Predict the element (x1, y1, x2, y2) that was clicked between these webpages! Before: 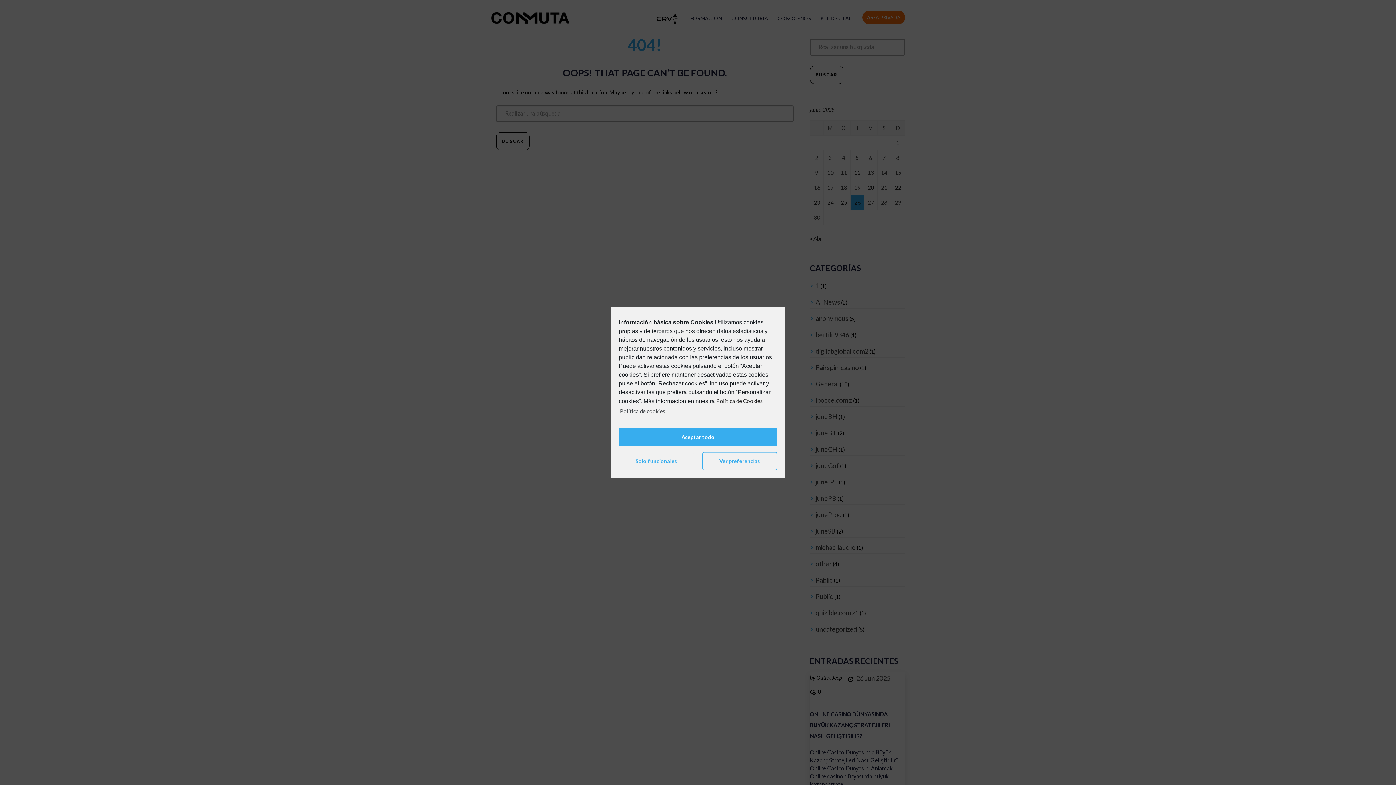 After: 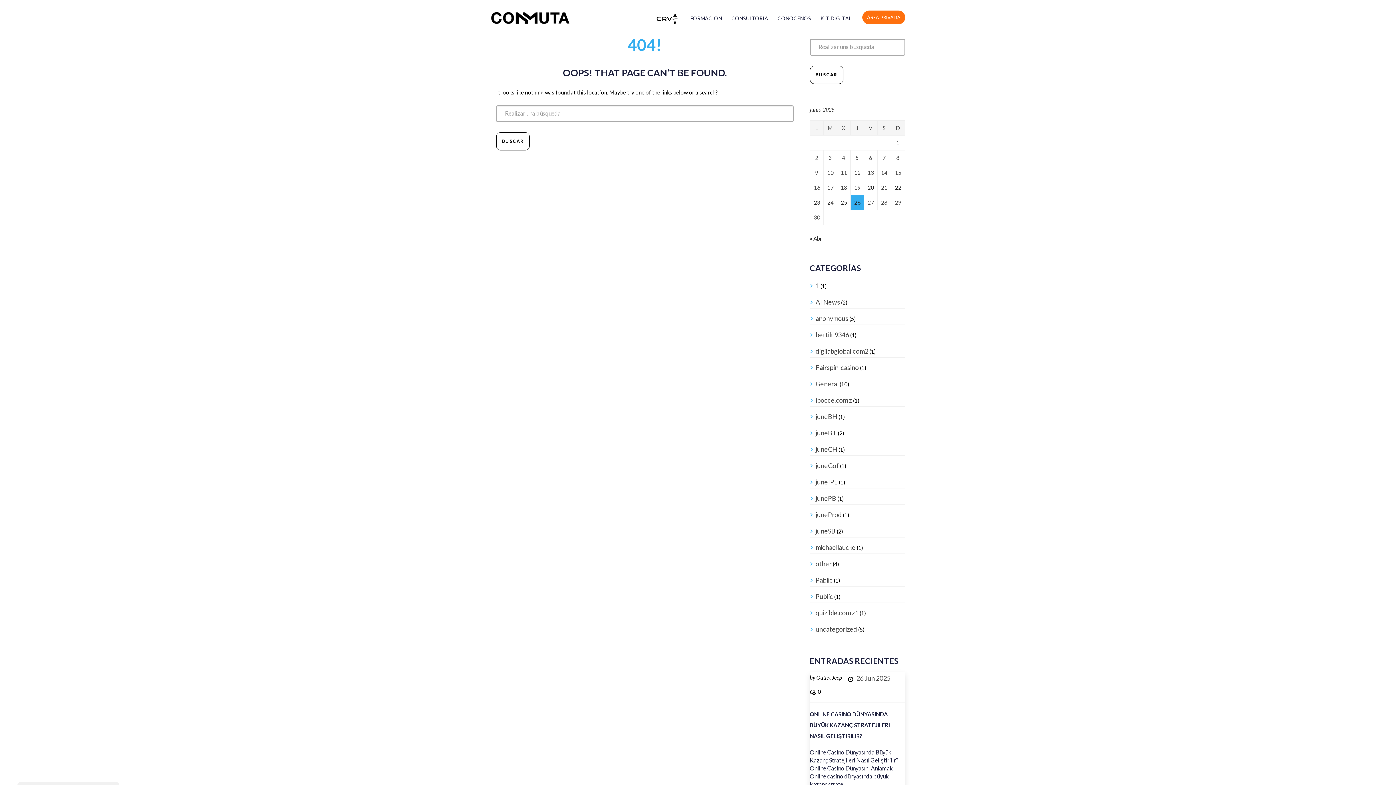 Action: label: Solo funcionales bbox: (618, 452, 693, 470)